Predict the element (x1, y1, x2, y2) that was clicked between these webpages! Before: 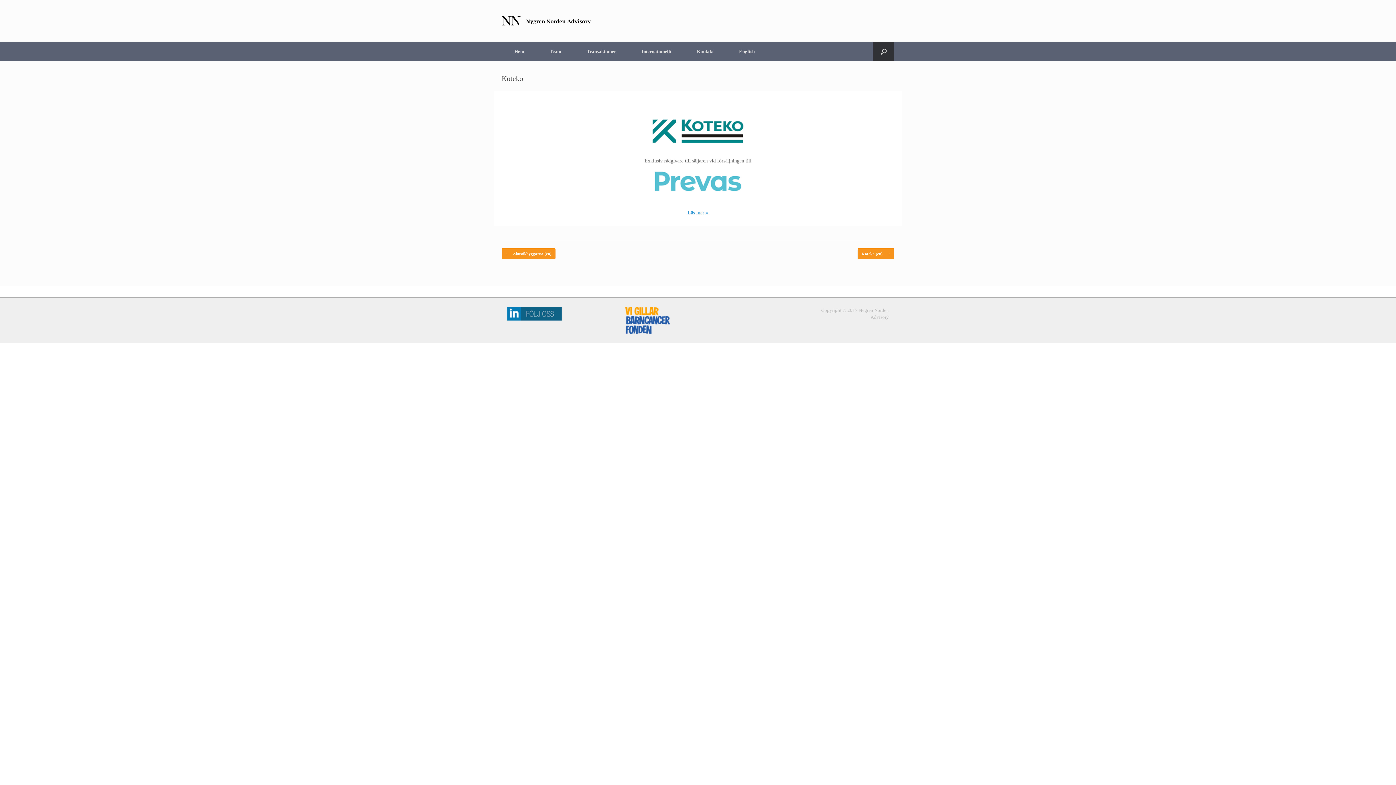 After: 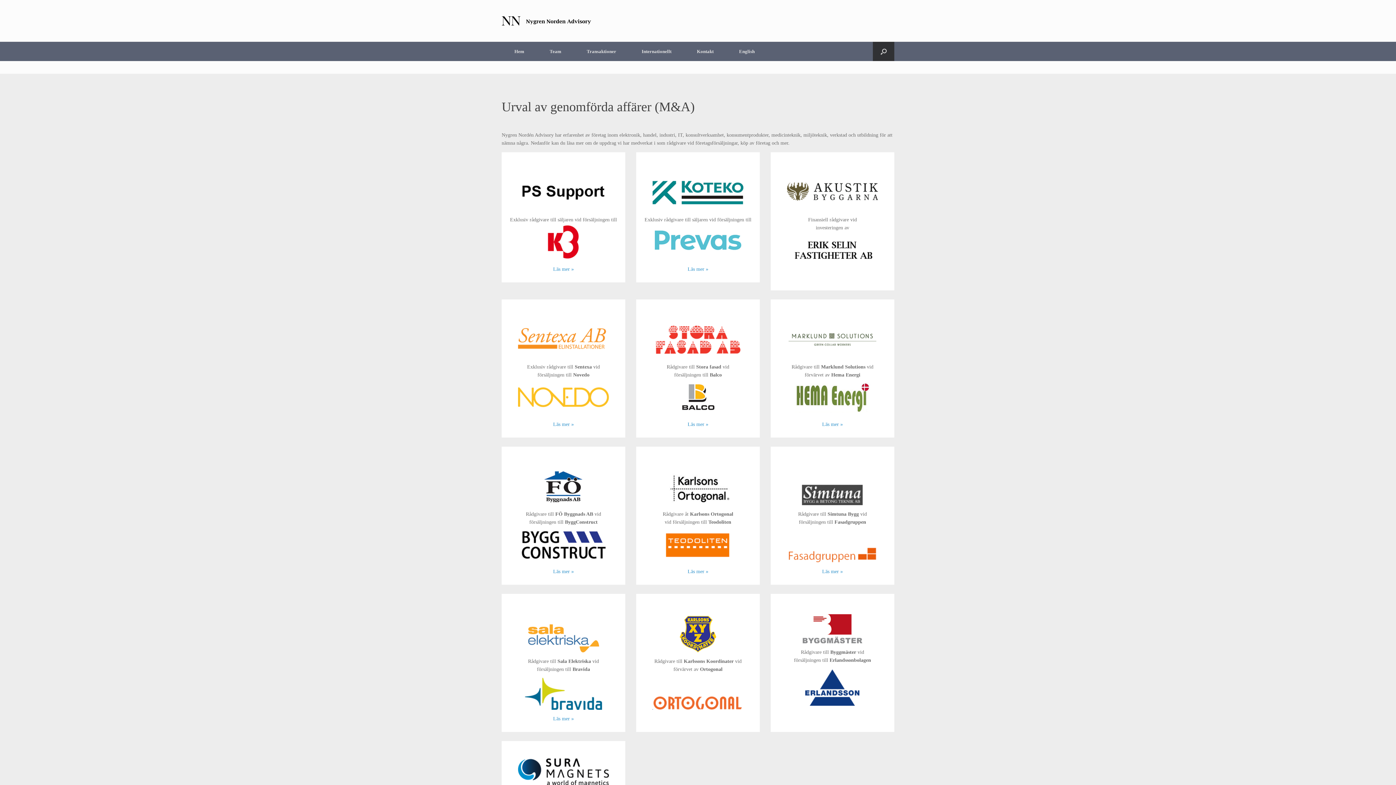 Action: bbox: (574, 41, 629, 61) label: Transaktioner